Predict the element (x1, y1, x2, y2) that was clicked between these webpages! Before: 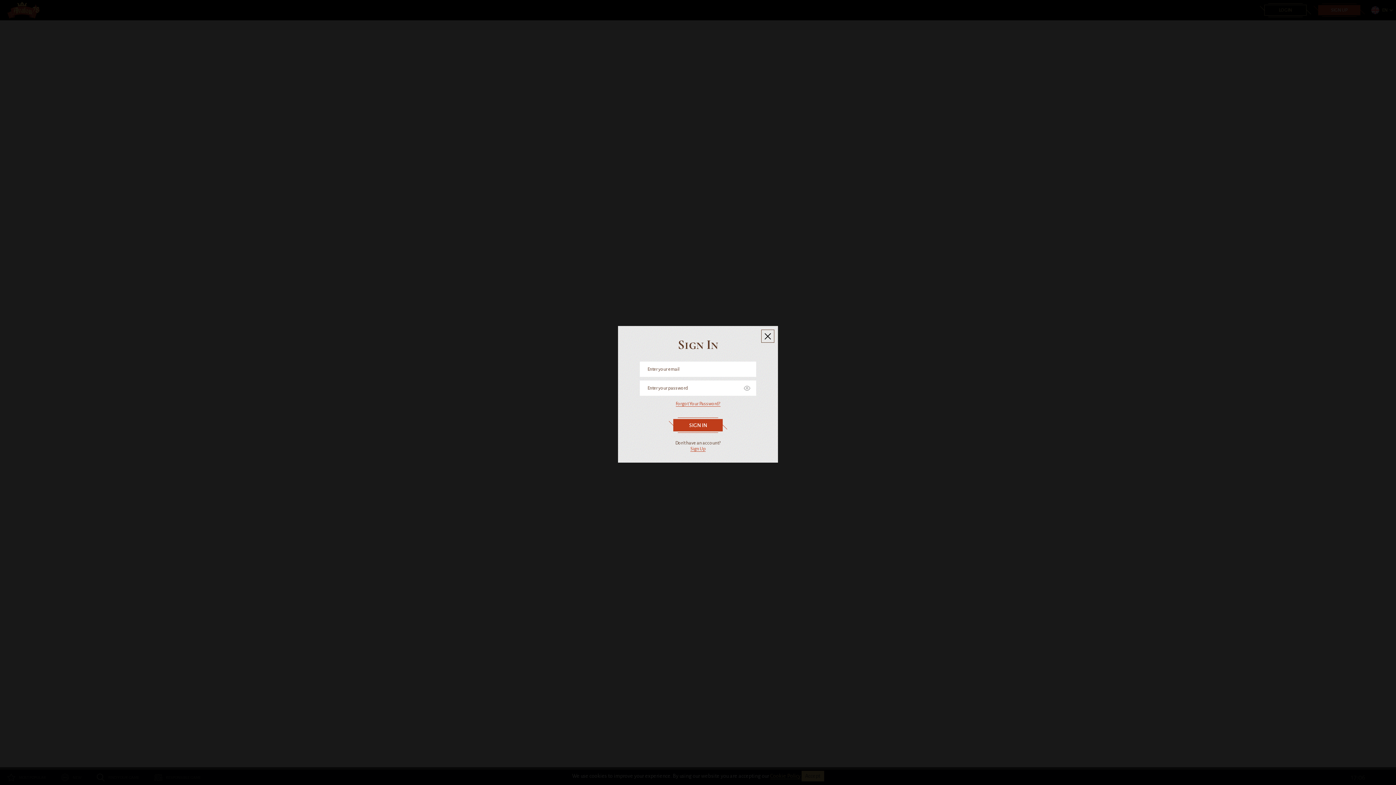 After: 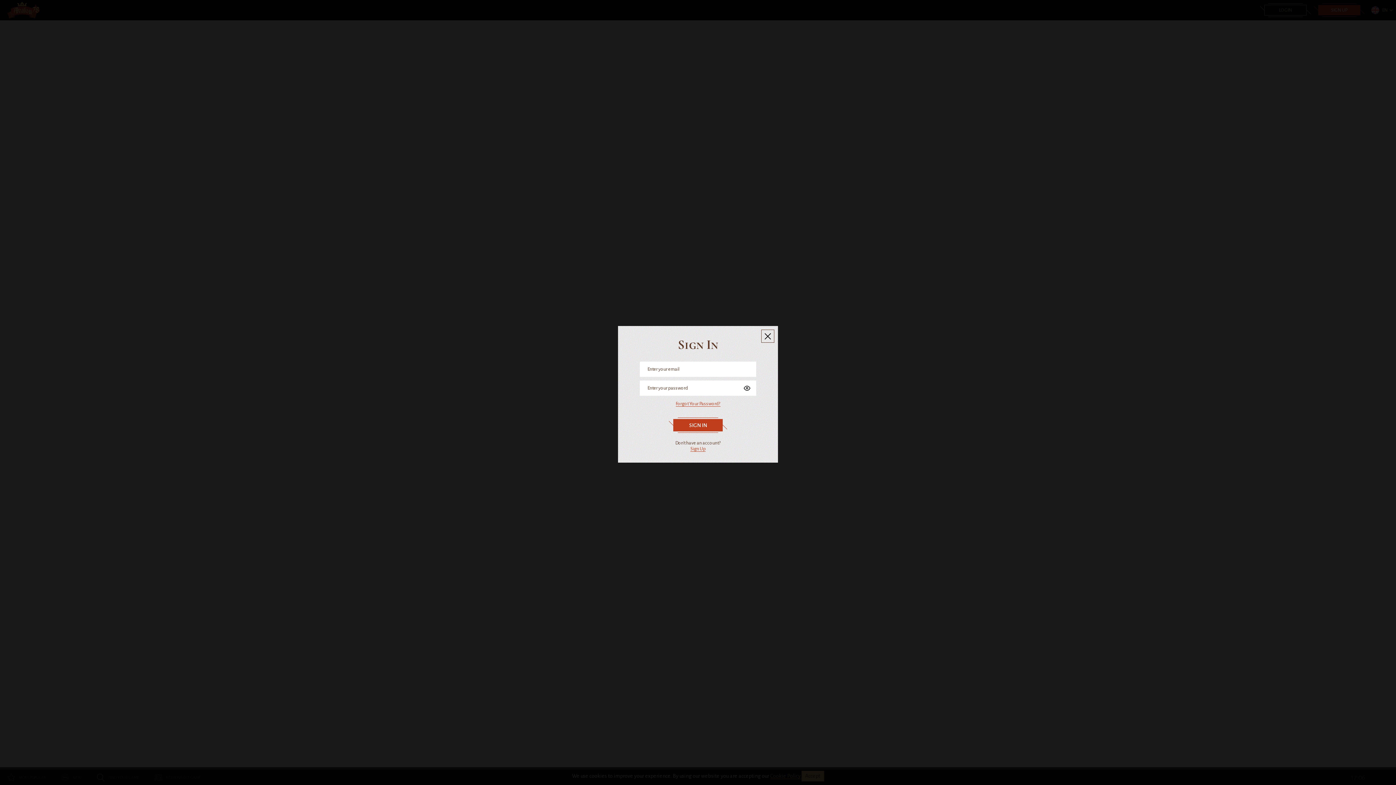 Action: bbox: (738, 381, 756, 395)